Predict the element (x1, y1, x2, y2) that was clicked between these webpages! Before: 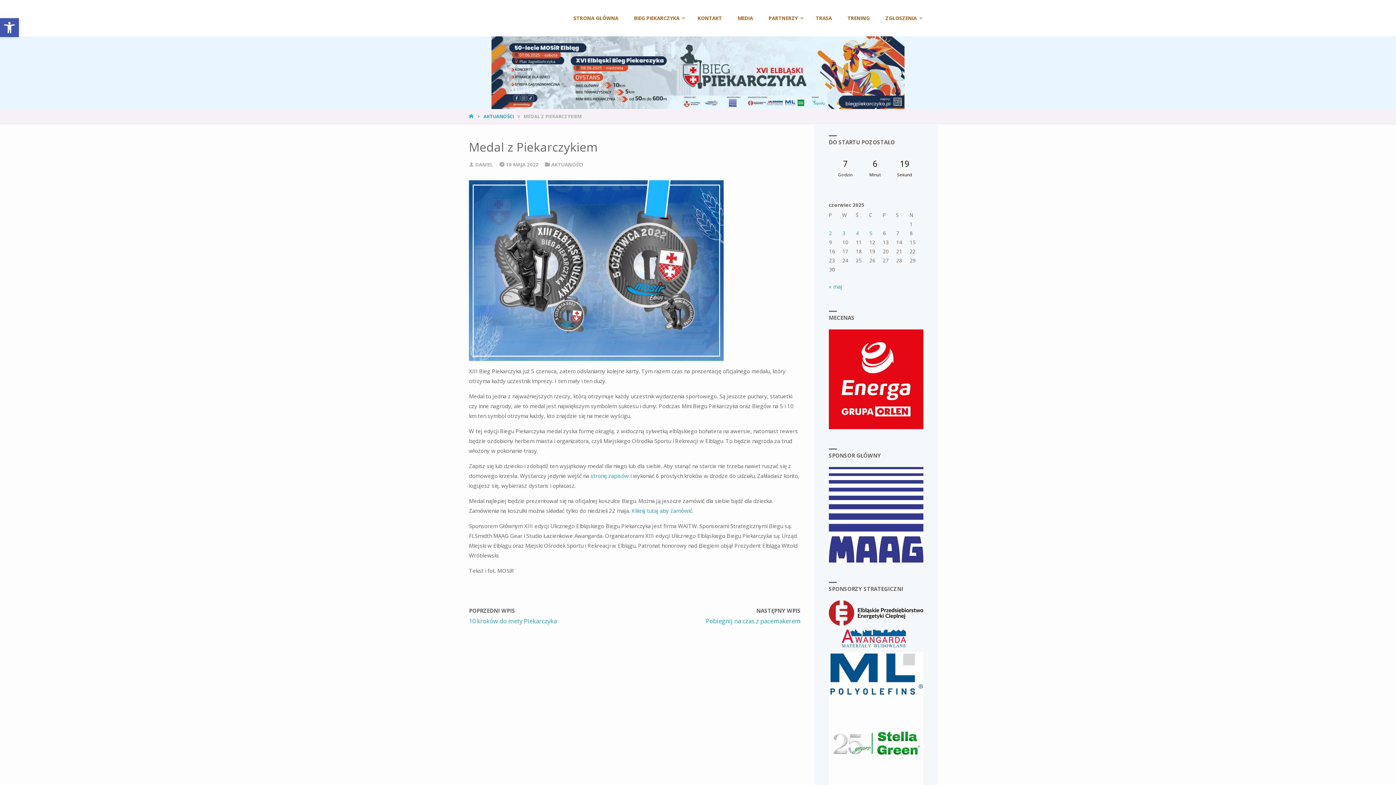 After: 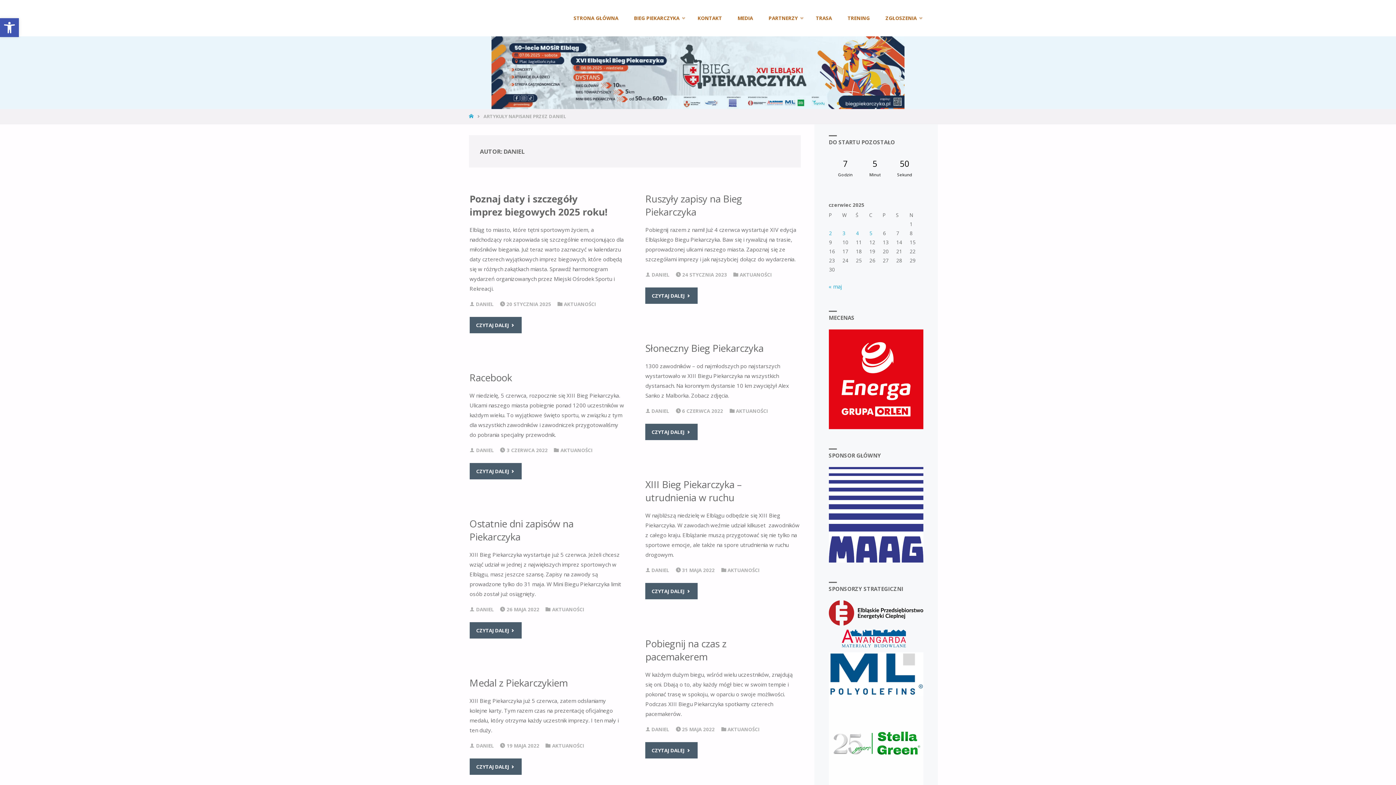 Action: bbox: (475, 161, 493, 168) label: DANIEL